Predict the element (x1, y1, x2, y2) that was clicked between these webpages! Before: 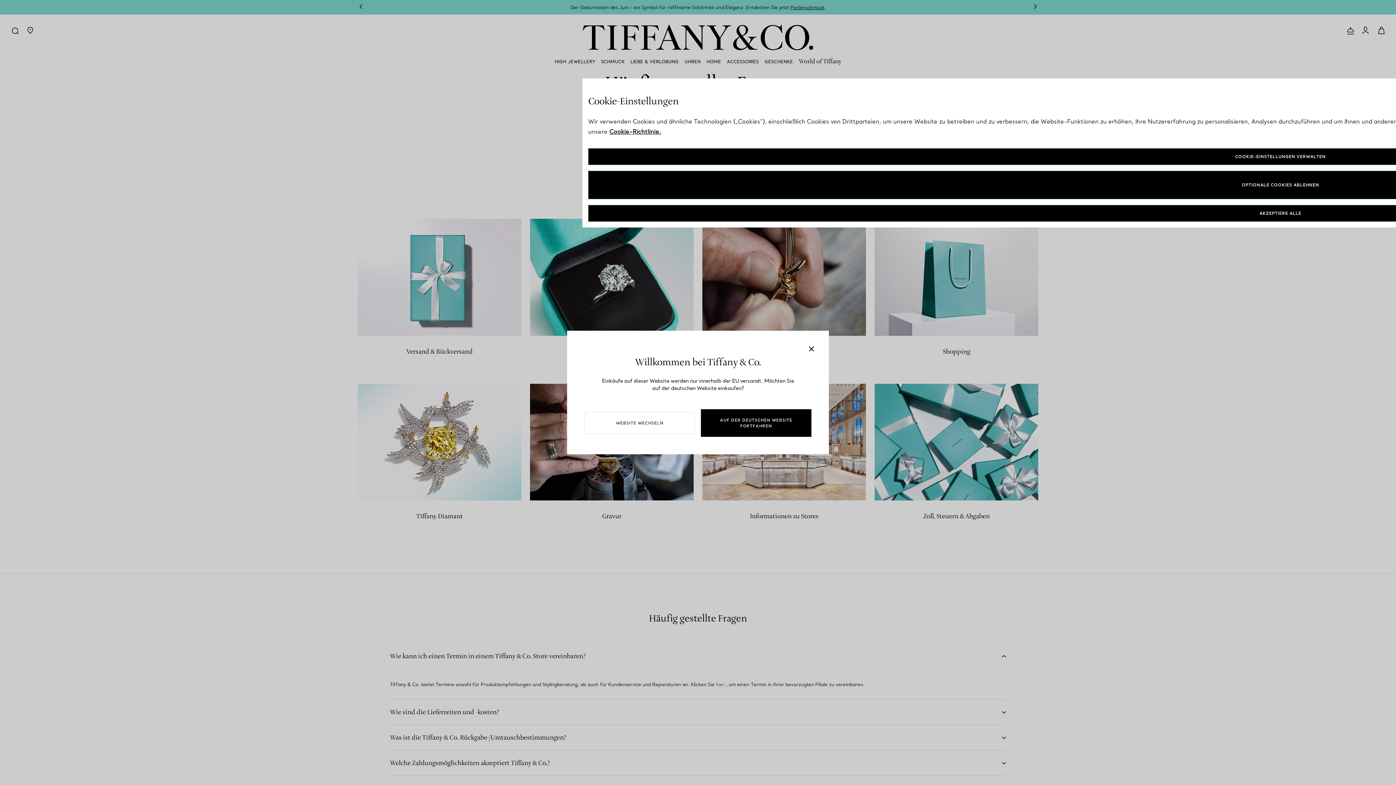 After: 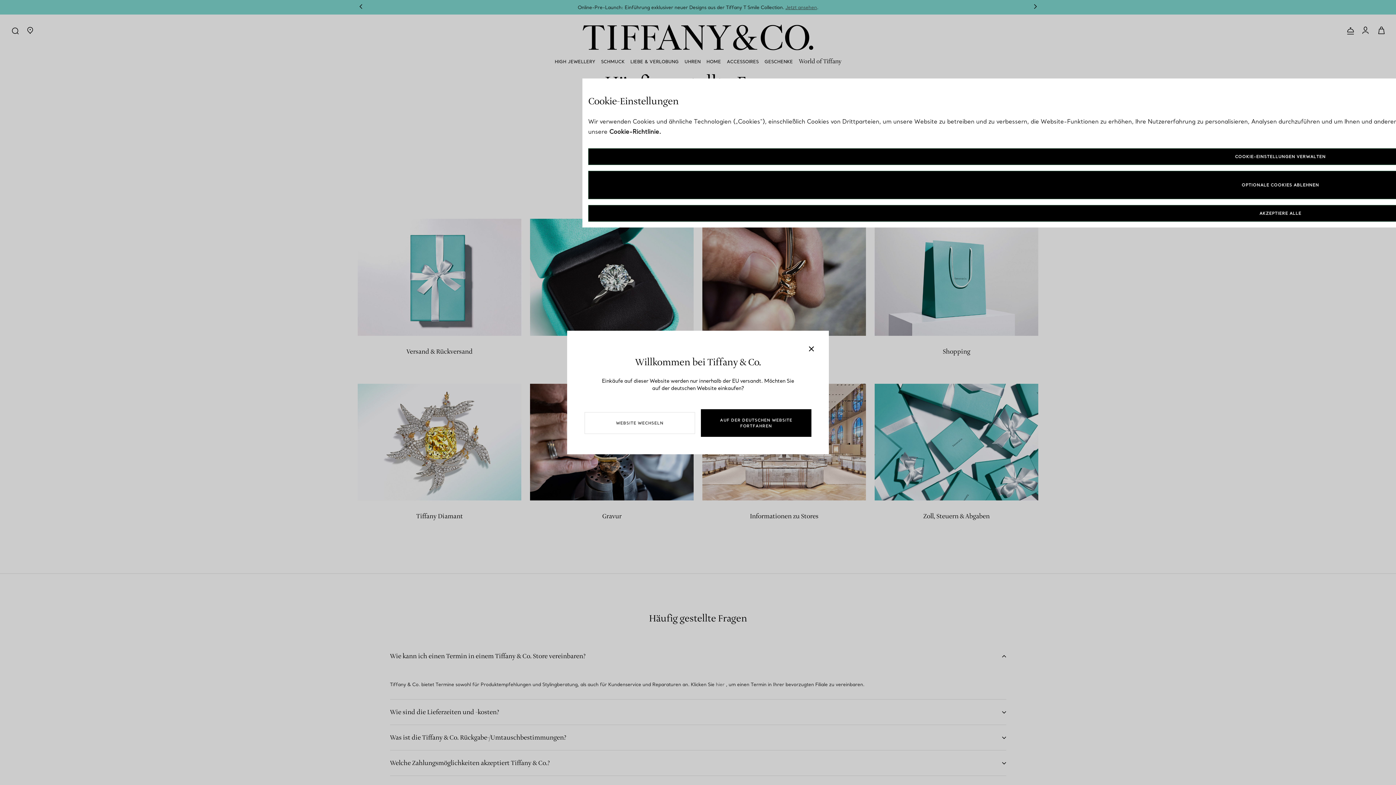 Action: bbox: (609, 128, 661, 135) label: Weitere Informationen zum Datenschutz, wird in neuer registerkarte geöffnet